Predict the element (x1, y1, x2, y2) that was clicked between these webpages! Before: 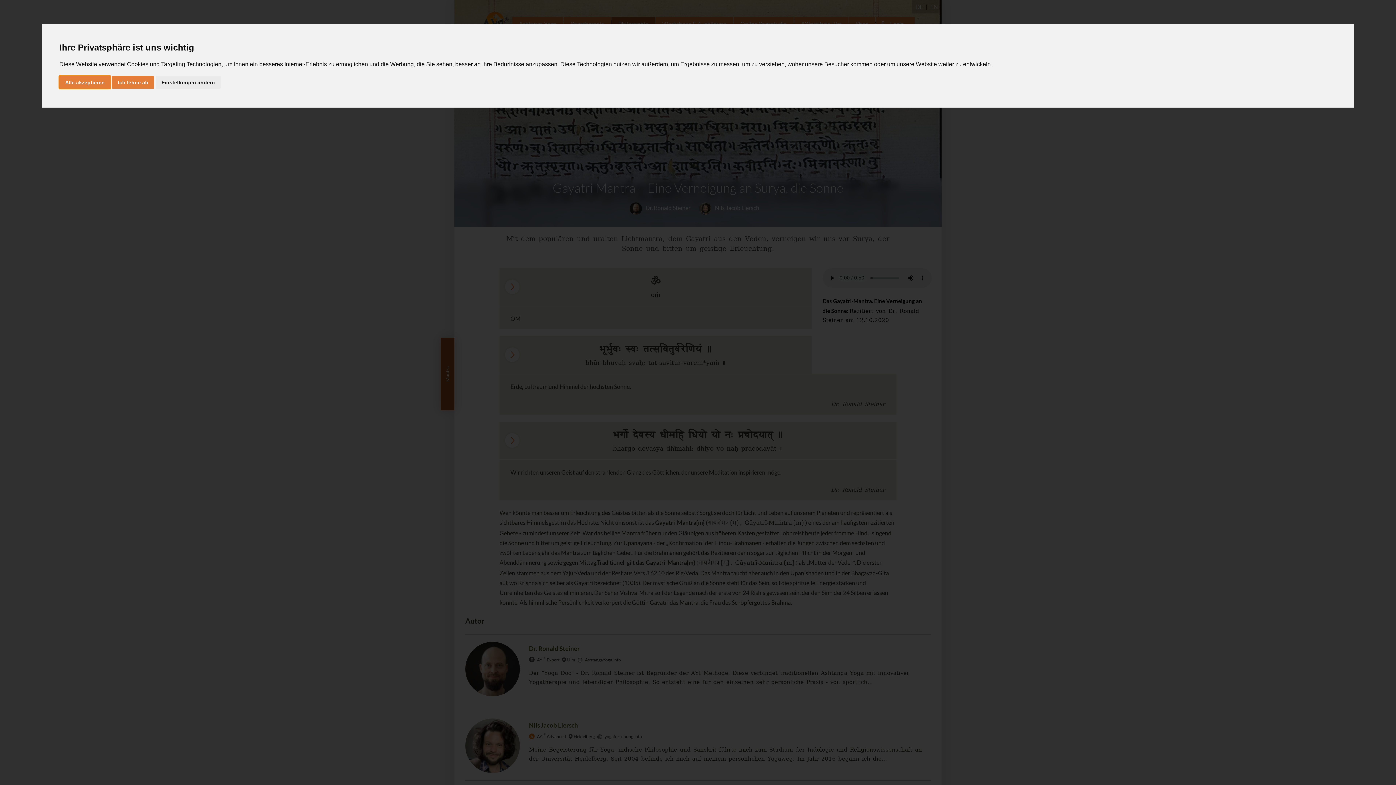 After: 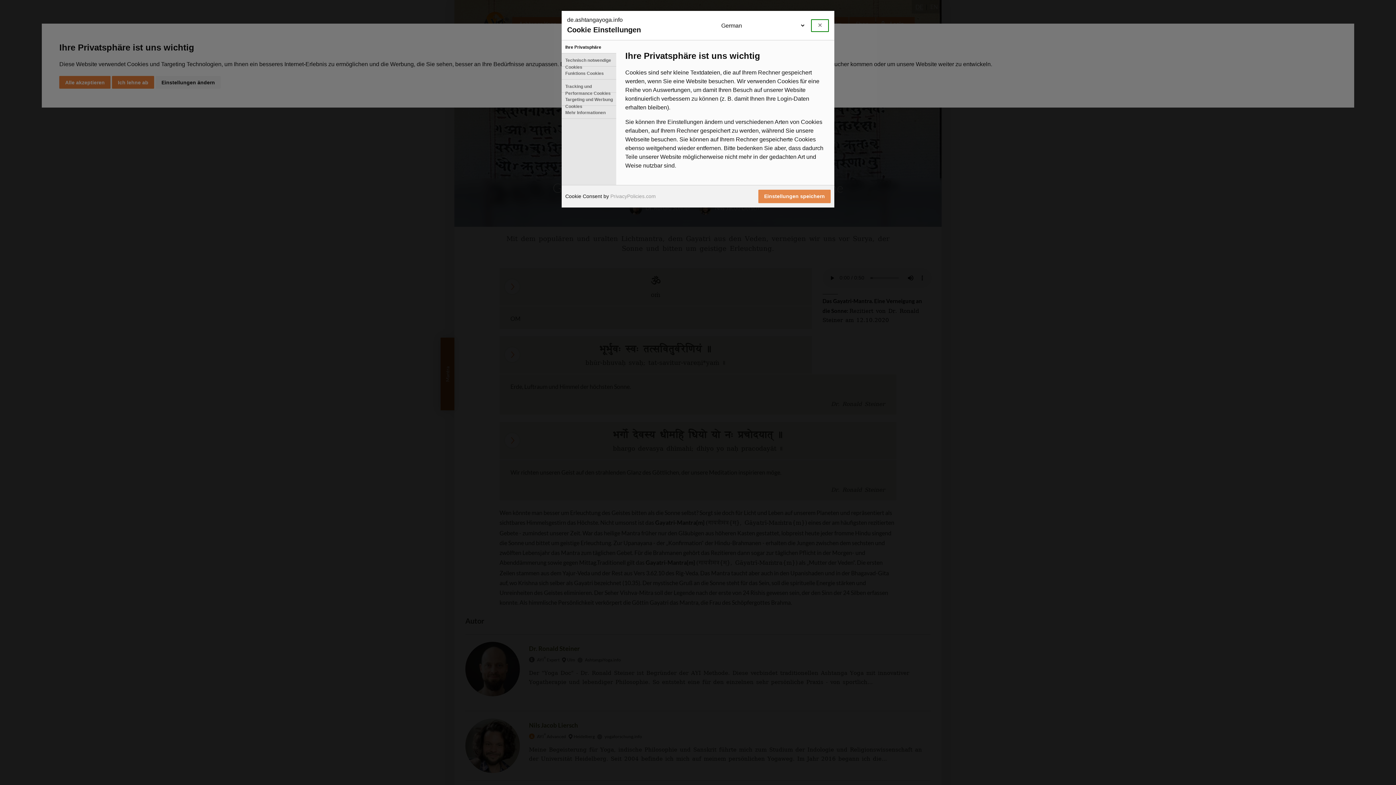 Action: label: Einstellungen ändern bbox: (155, 75, 220, 88)